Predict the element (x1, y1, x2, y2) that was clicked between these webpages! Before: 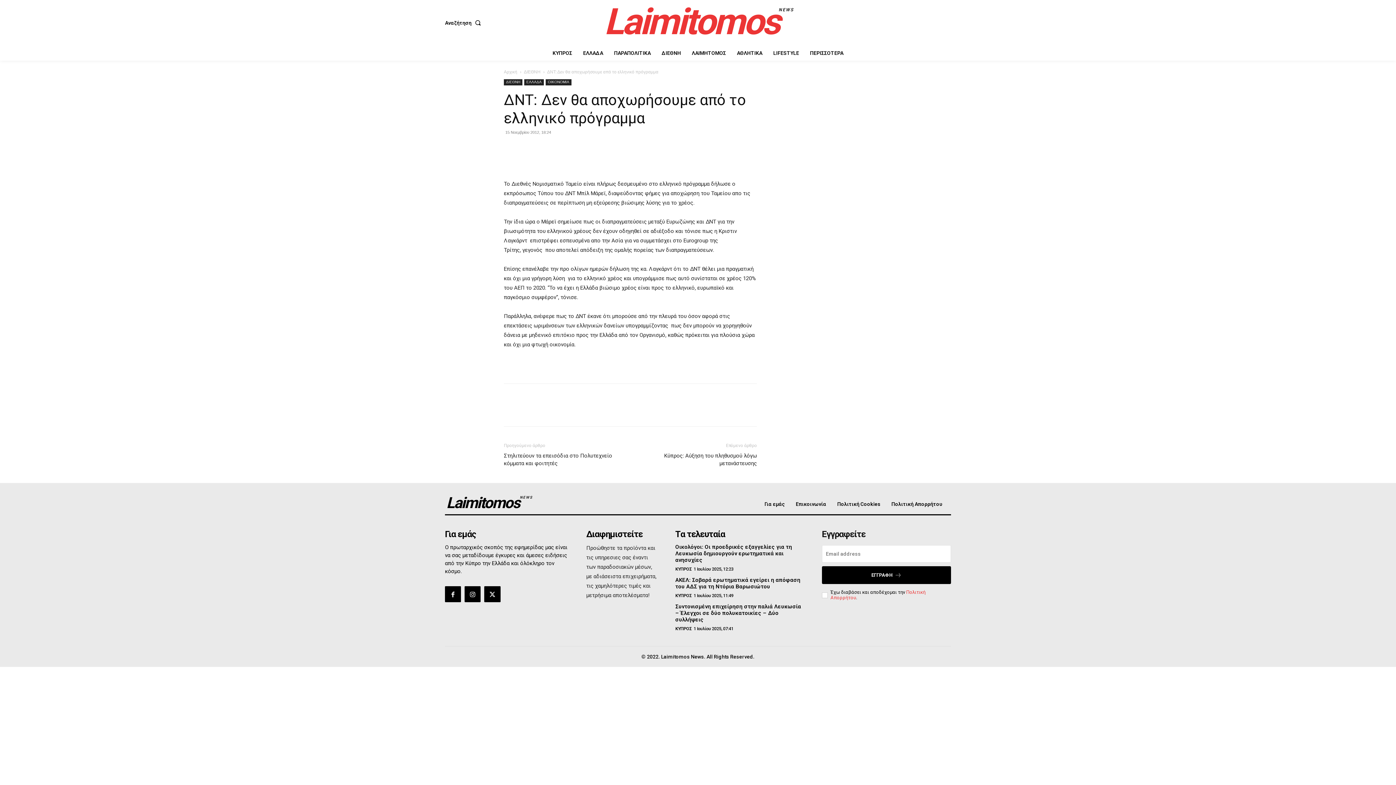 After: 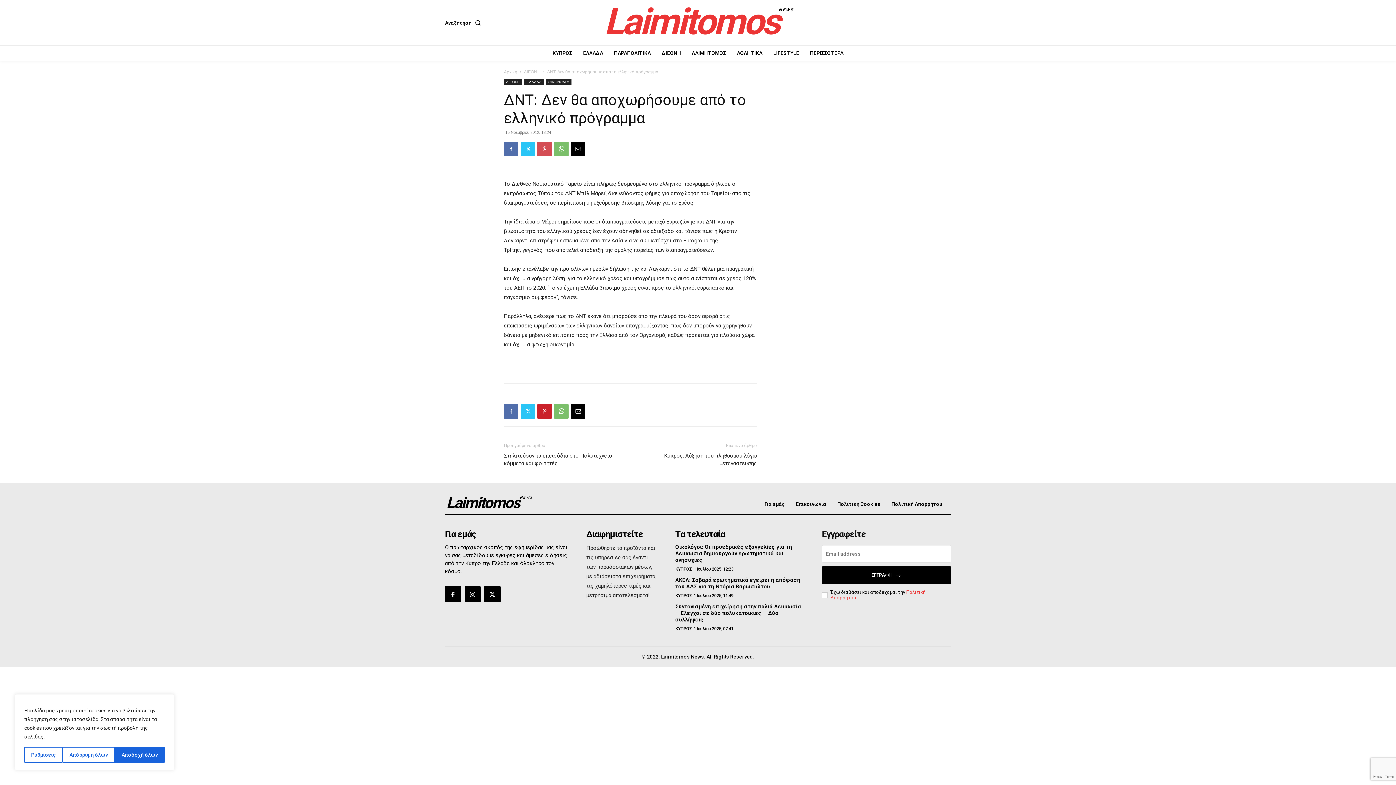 Action: bbox: (537, 141, 552, 156)